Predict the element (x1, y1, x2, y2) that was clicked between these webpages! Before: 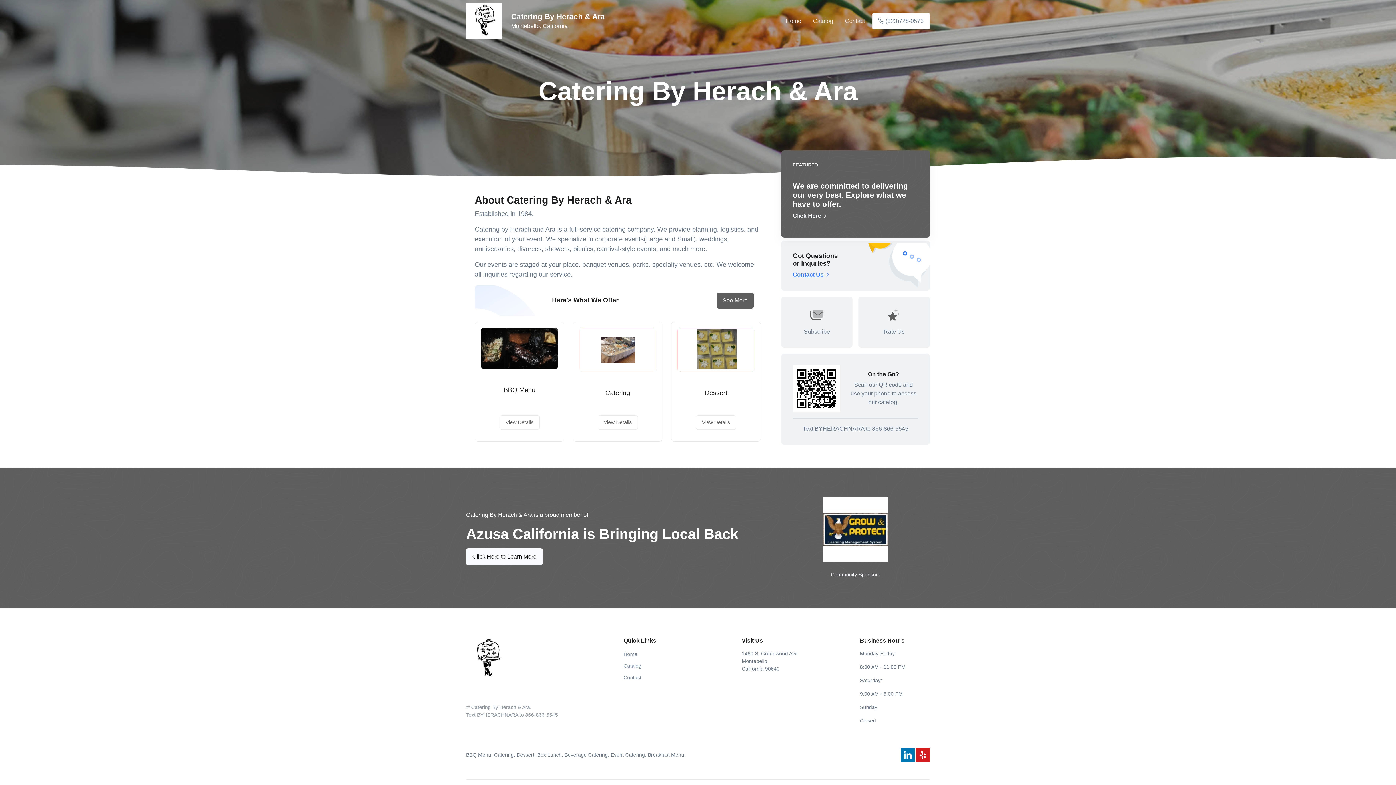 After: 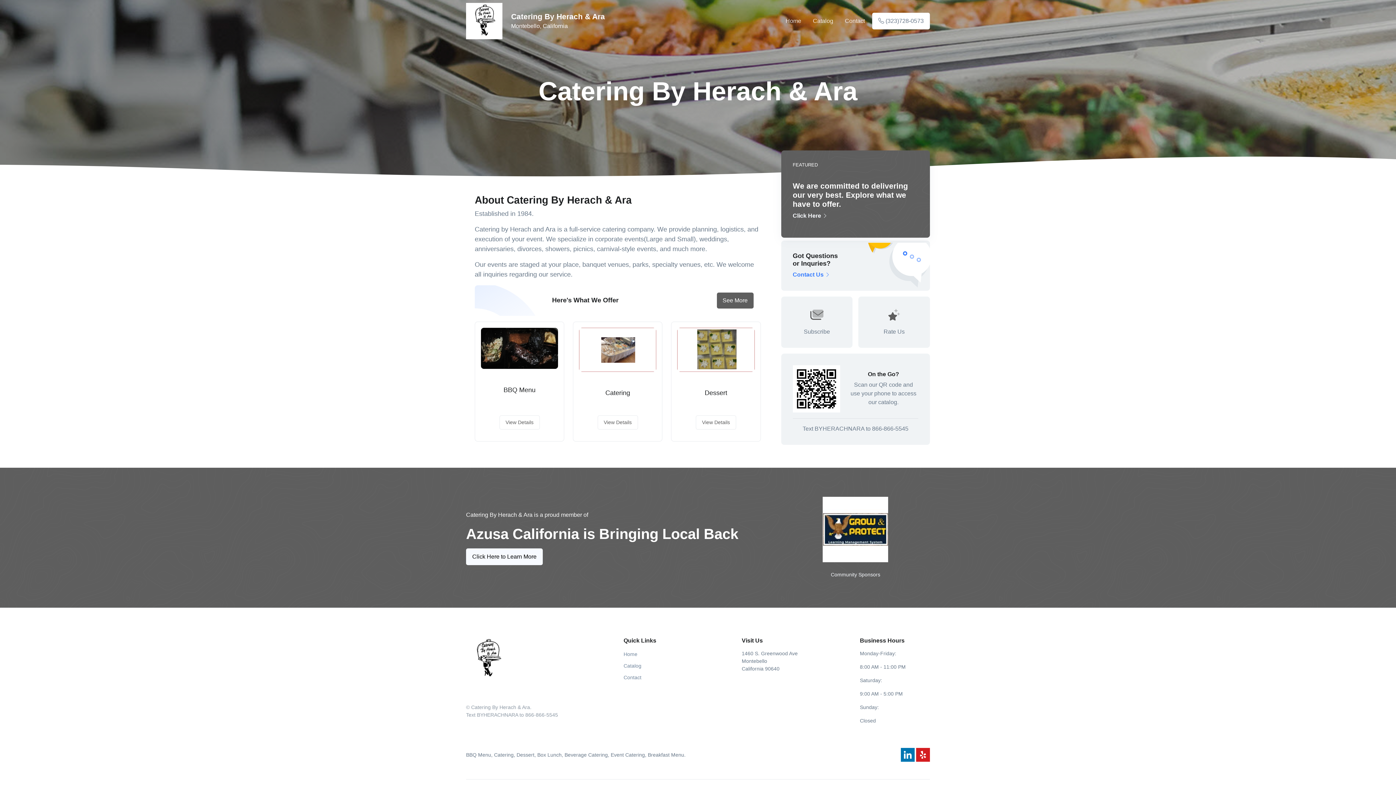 Action: bbox: (901, 751, 914, 758)